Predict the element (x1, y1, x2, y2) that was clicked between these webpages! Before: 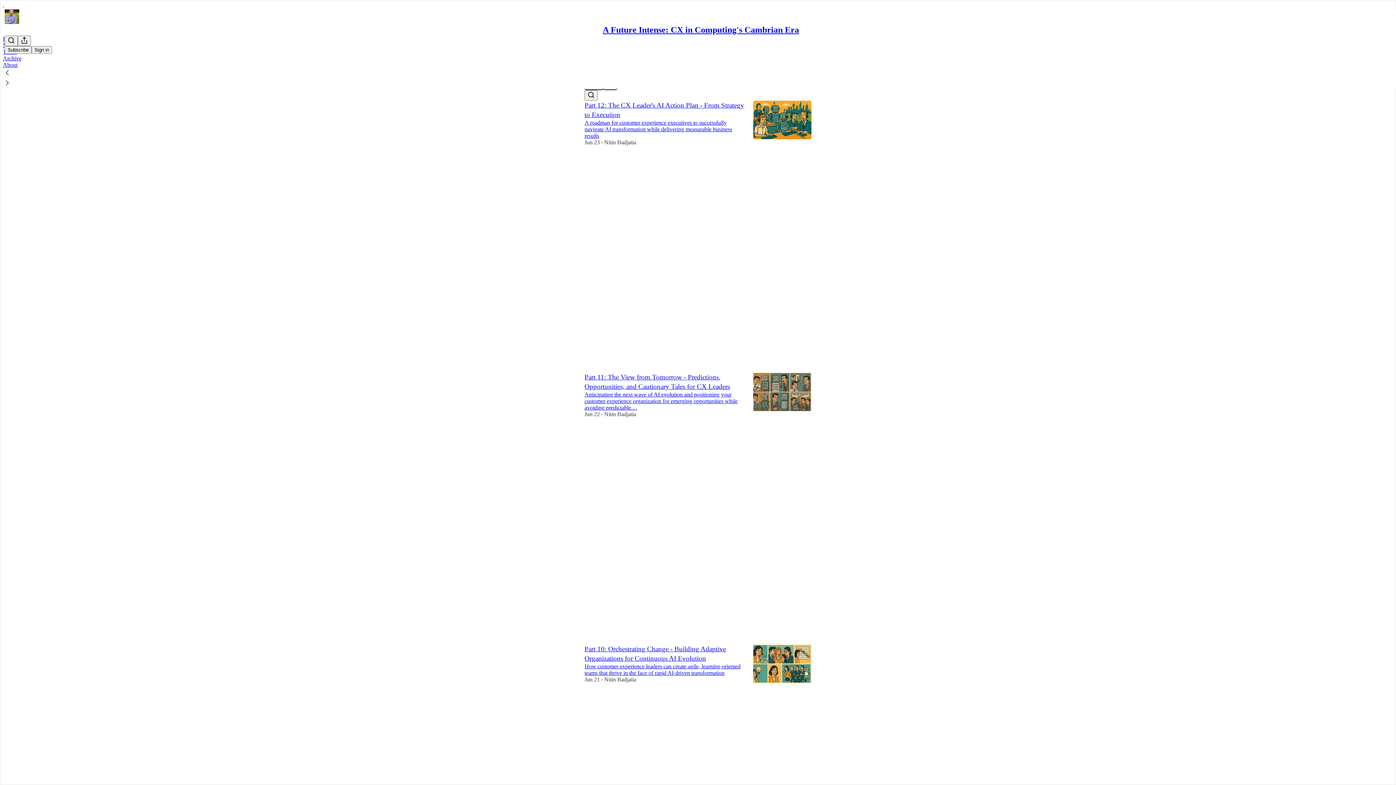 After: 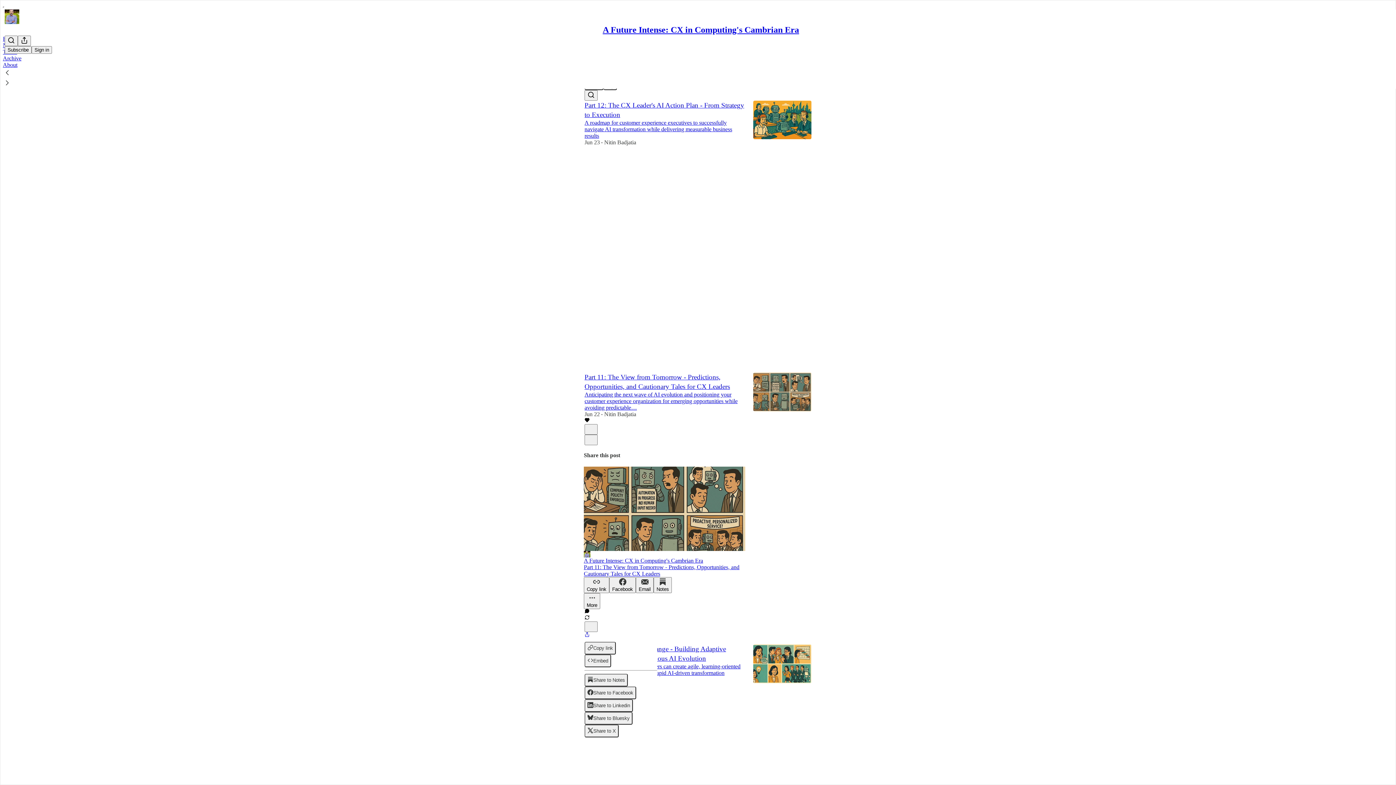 Action: bbox: (584, 632, 589, 638) label: View share options